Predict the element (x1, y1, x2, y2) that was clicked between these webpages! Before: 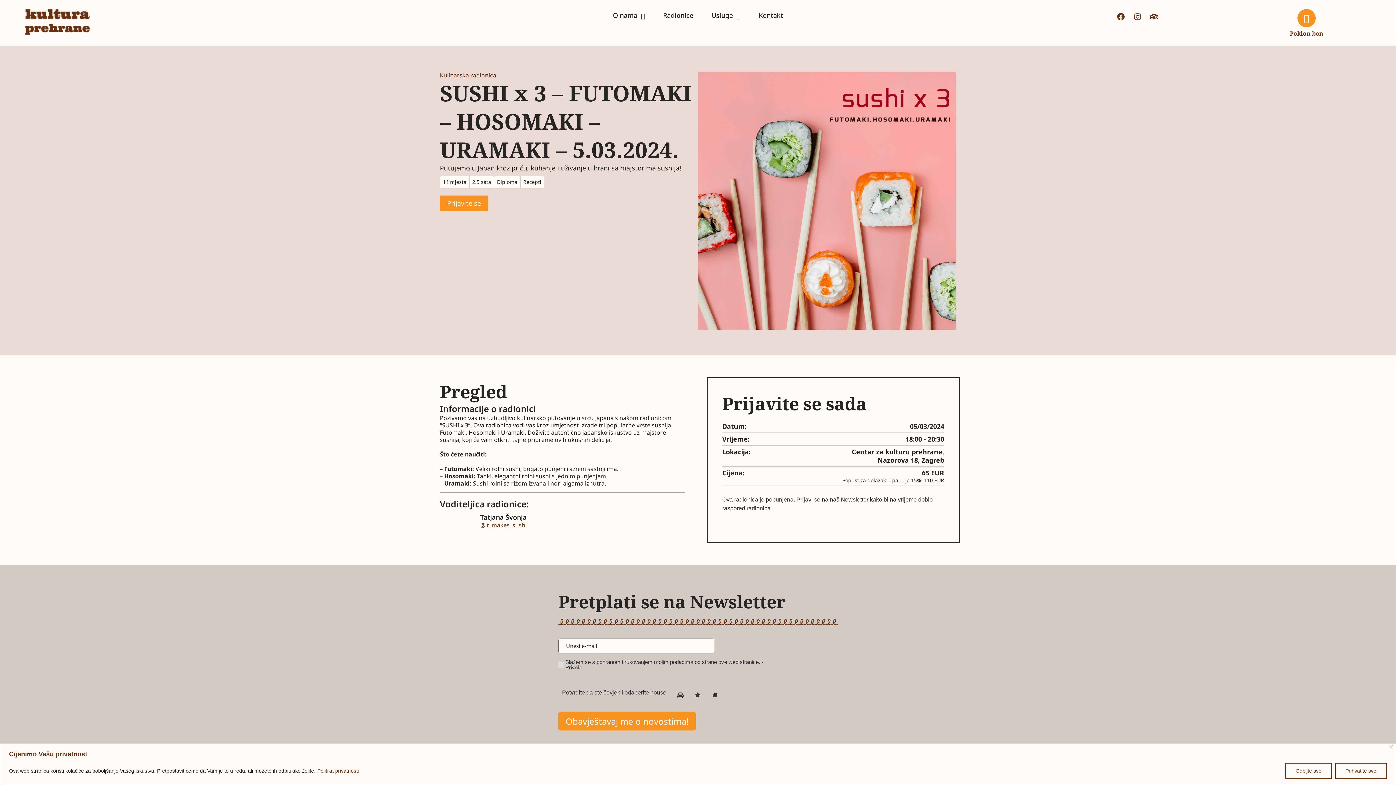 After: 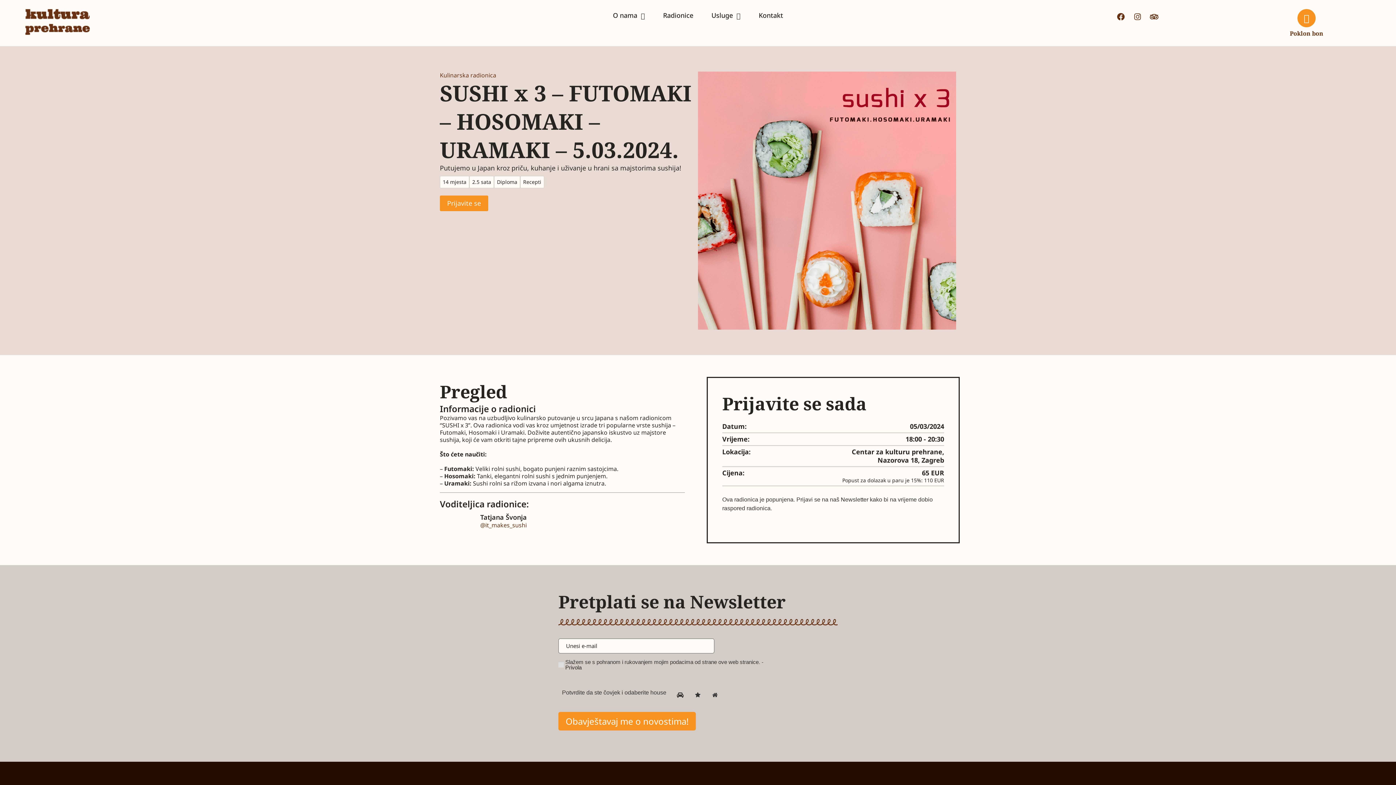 Action: bbox: (1285, 763, 1332, 779) label: Odbijte sve